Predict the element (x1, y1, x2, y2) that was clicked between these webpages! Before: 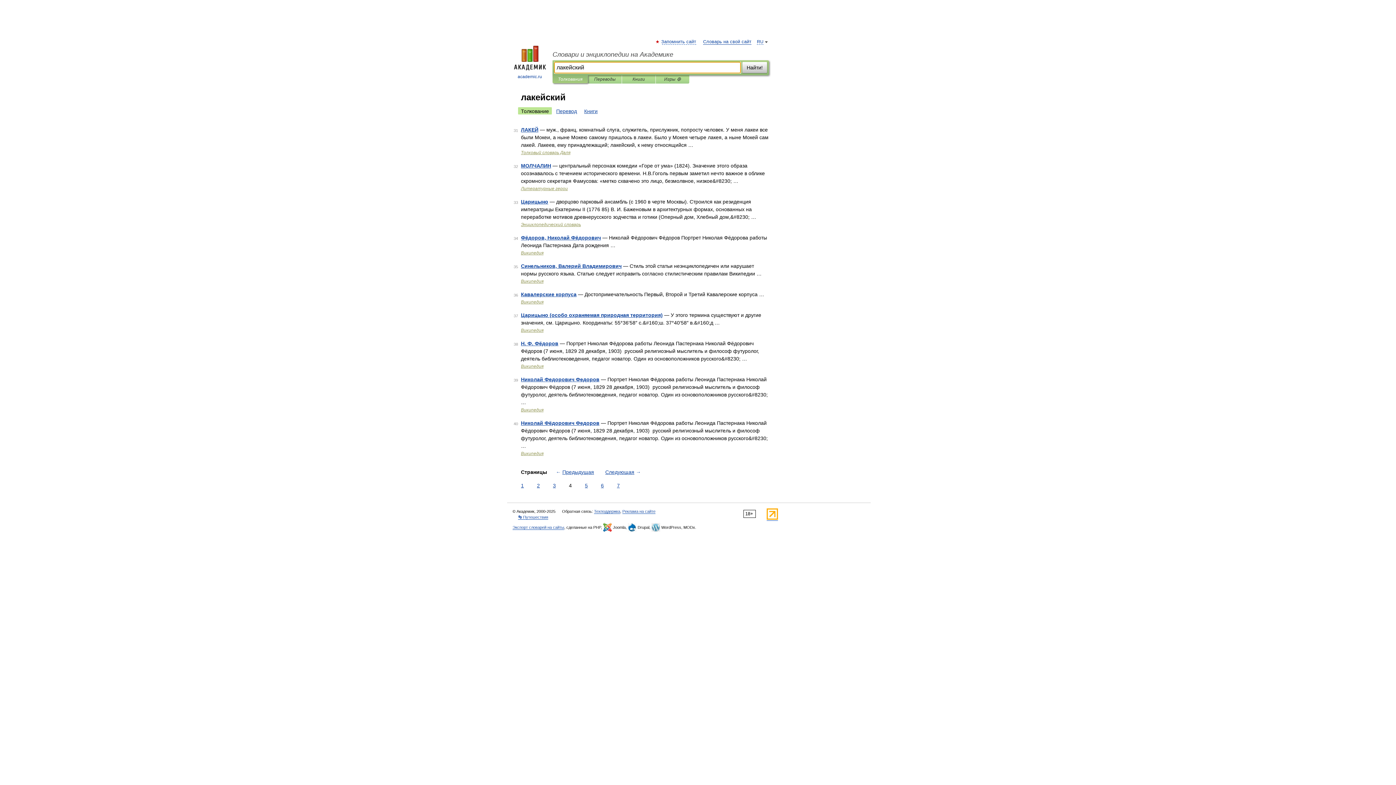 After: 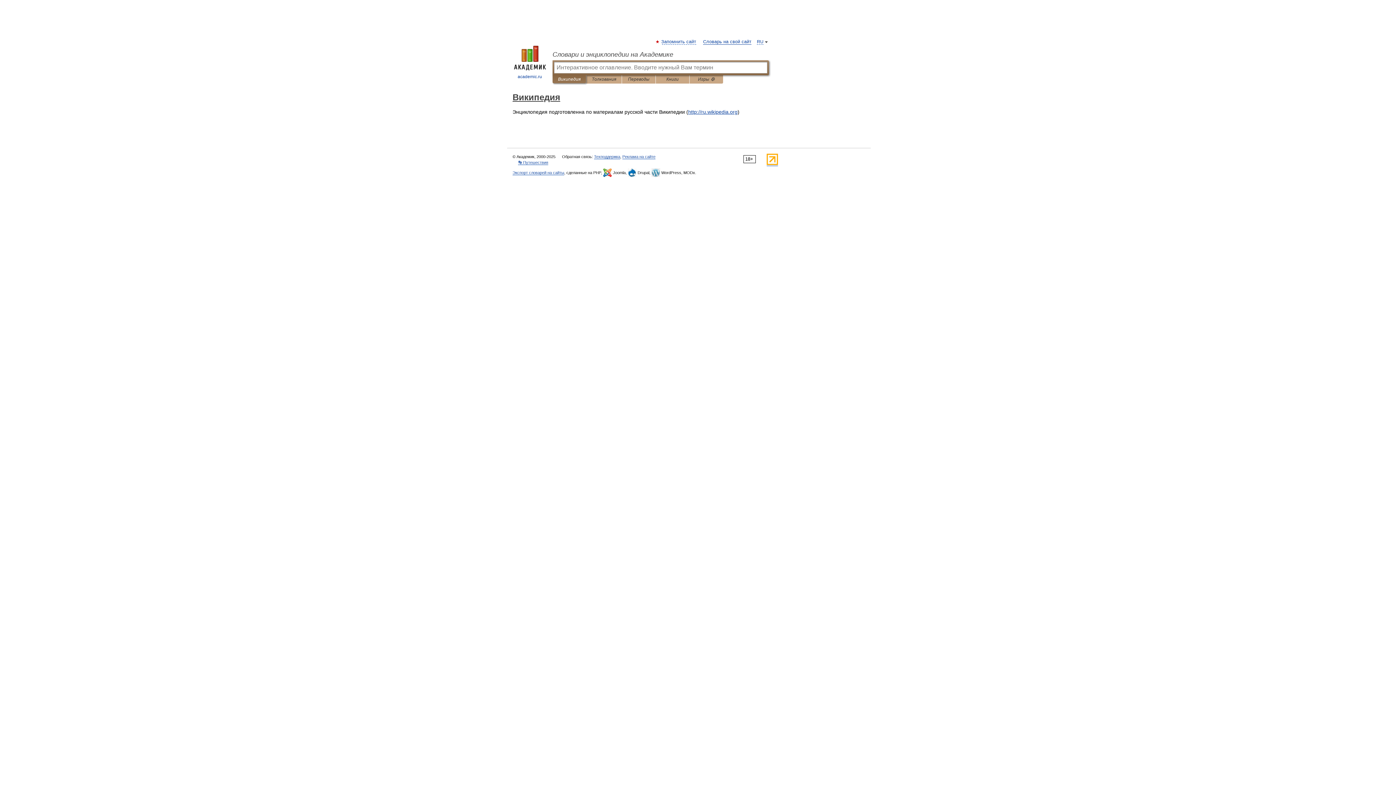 Action: label: Википедия bbox: (521, 299, 543, 304)